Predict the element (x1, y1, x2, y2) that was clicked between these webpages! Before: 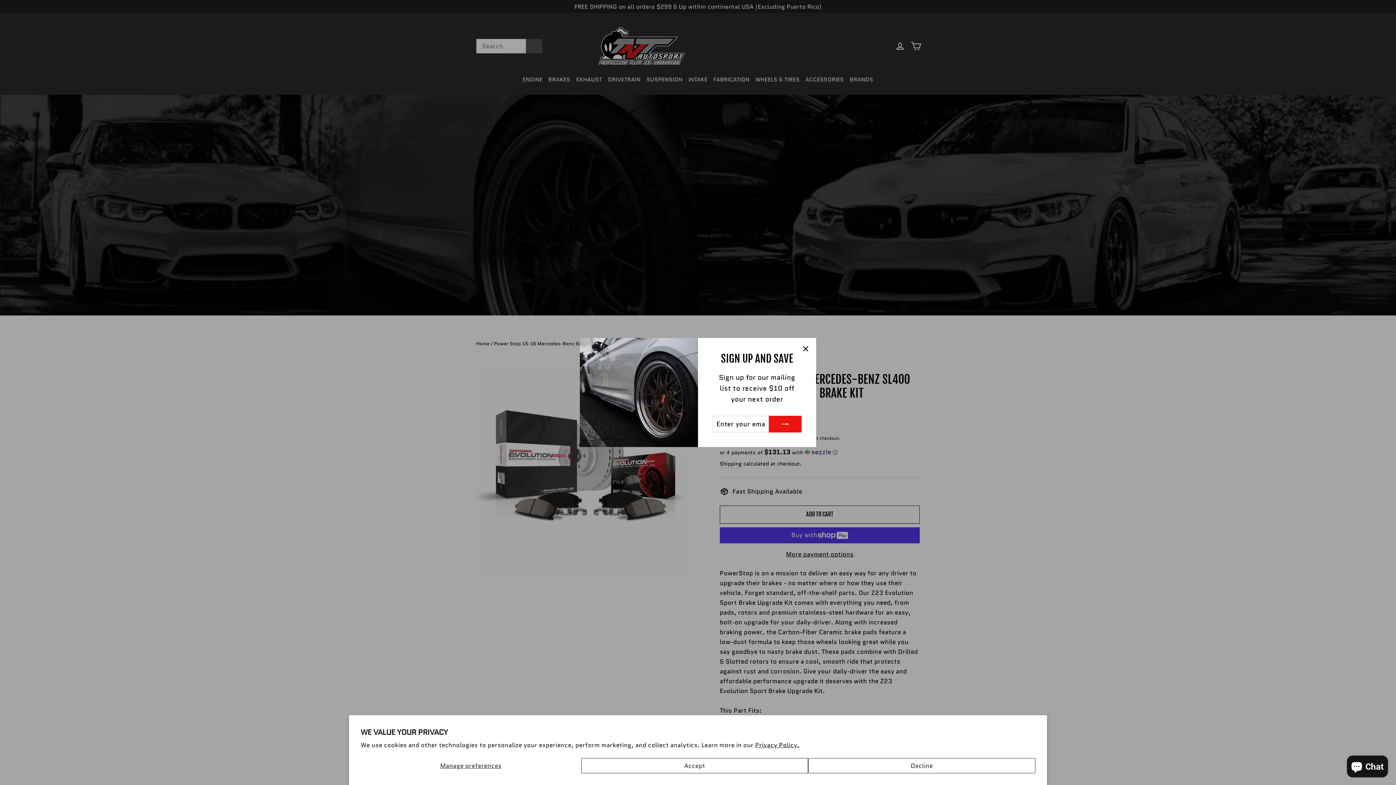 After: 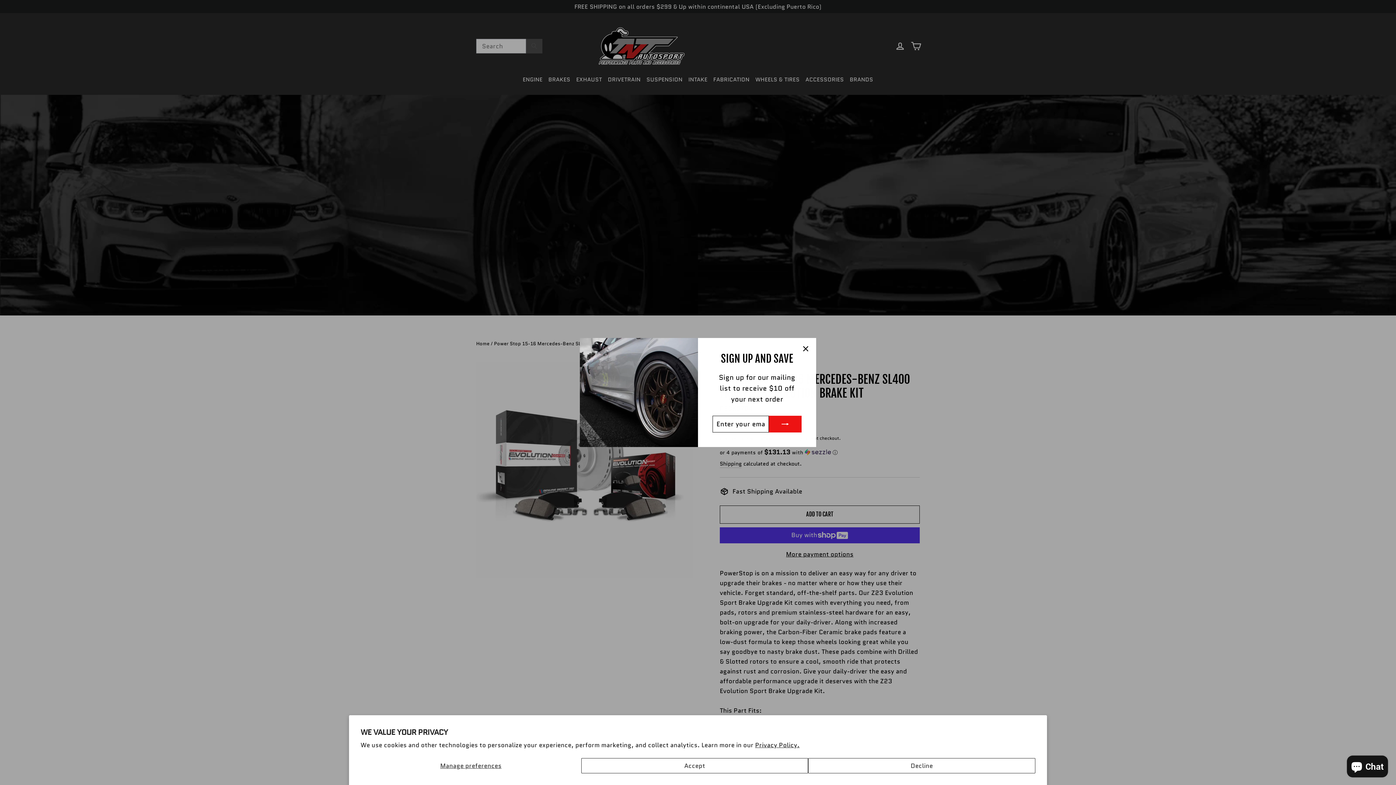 Action: bbox: (769, 426, 801, 443)